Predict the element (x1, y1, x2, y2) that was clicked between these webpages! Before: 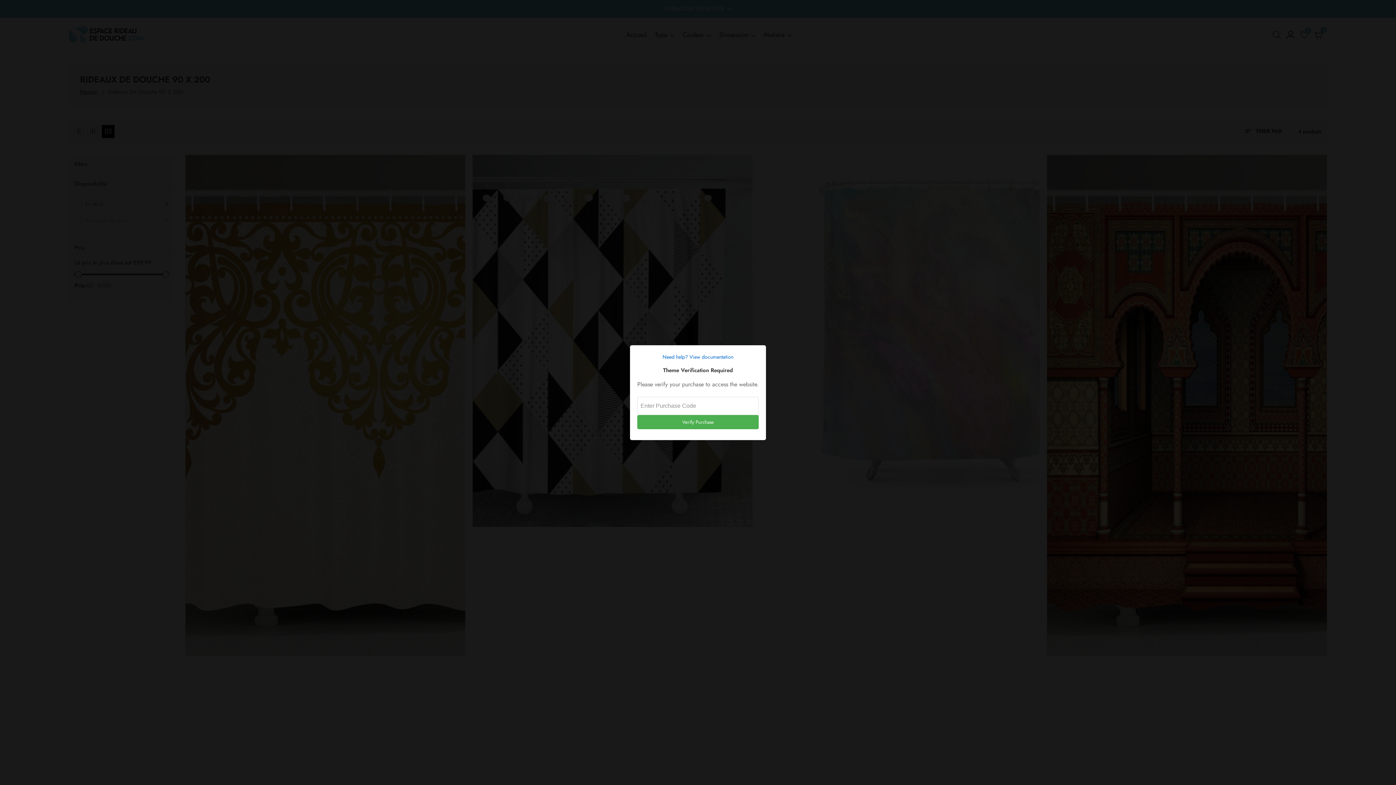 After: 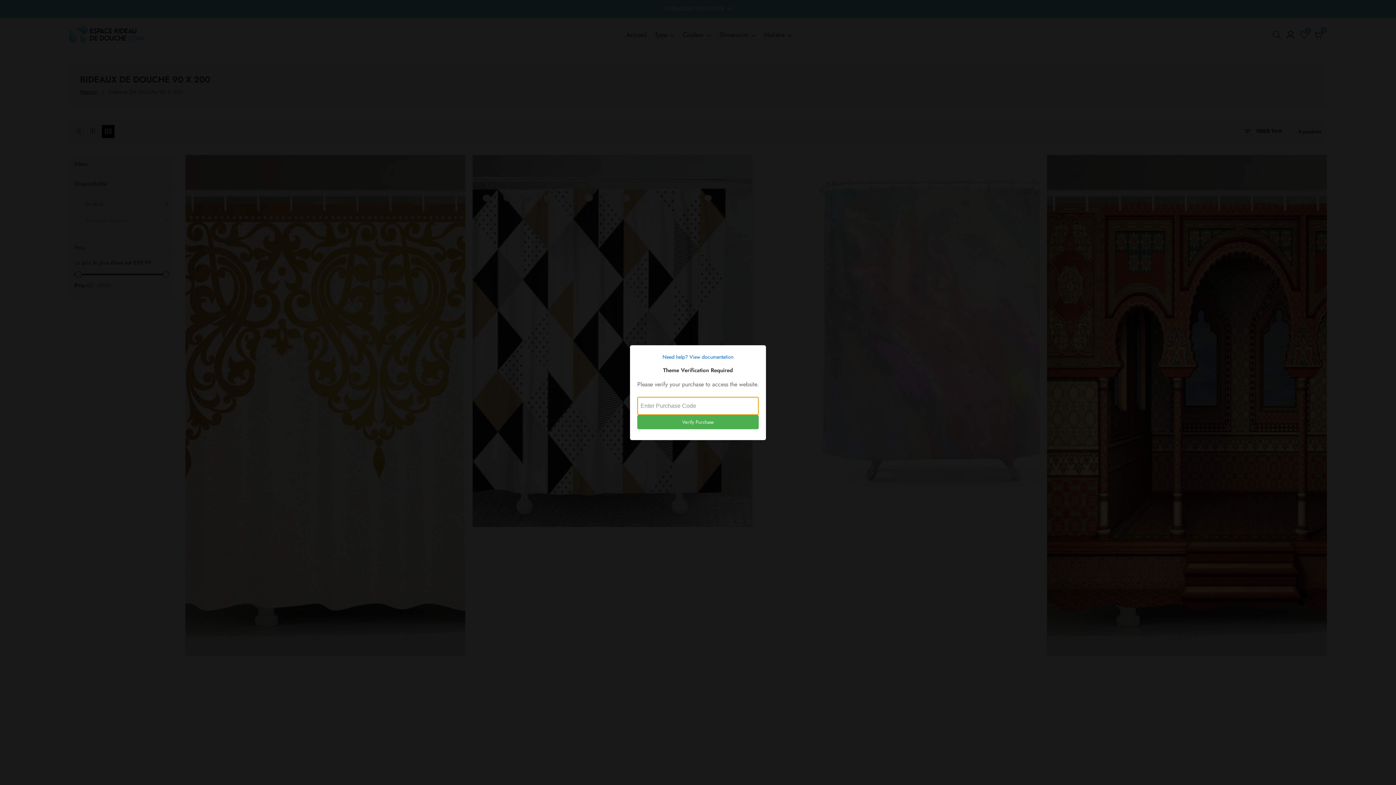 Action: label: Verify Purchase bbox: (637, 415, 758, 429)